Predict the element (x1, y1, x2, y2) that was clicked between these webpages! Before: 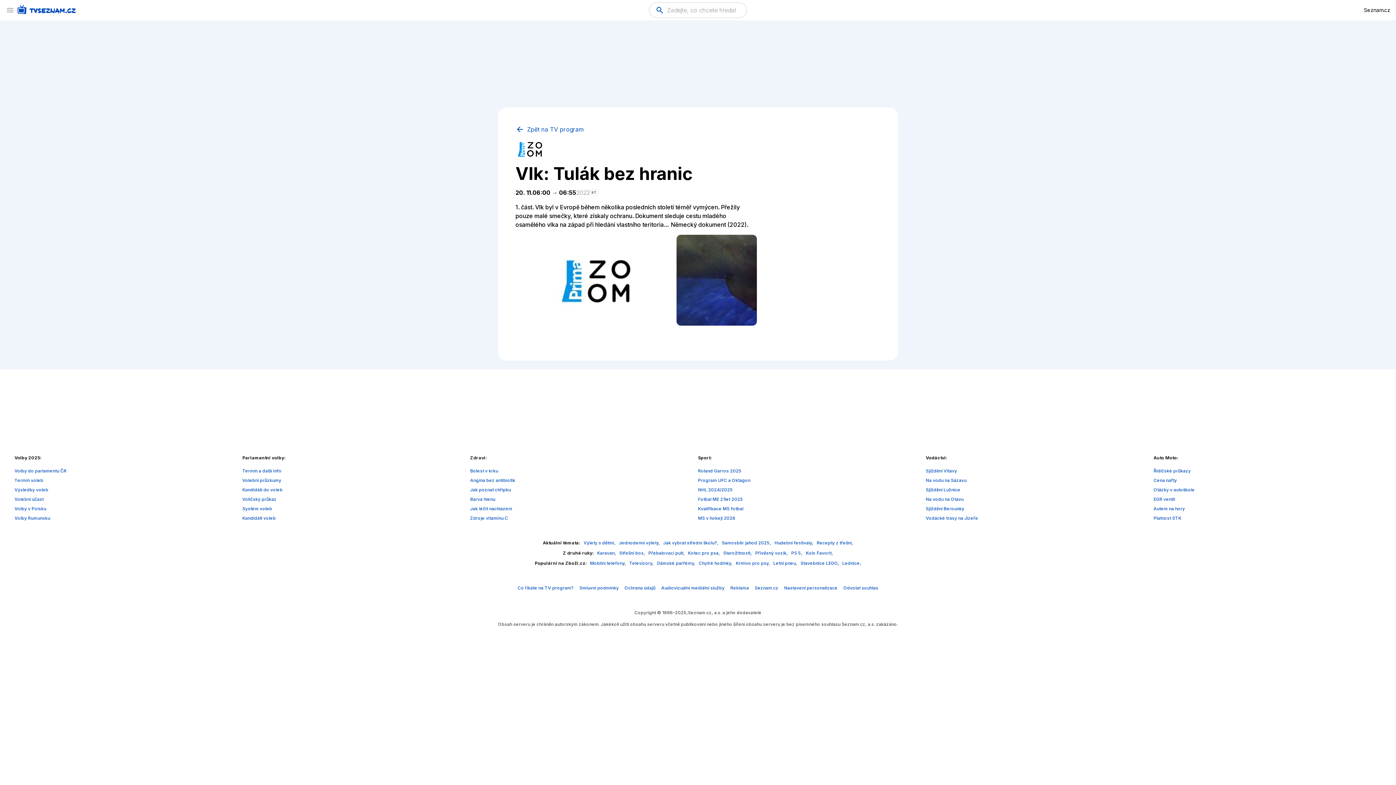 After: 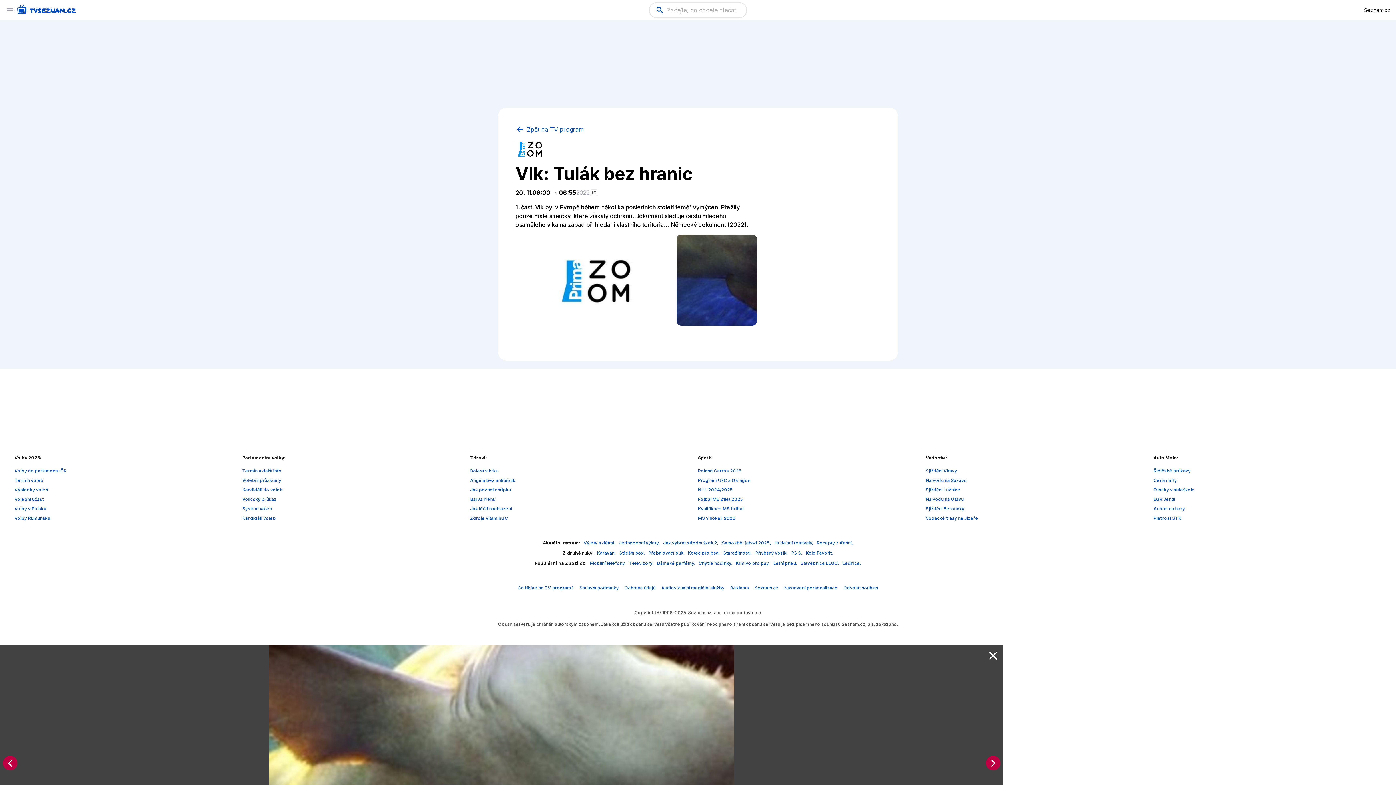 Action: bbox: (676, 235, 757, 325)